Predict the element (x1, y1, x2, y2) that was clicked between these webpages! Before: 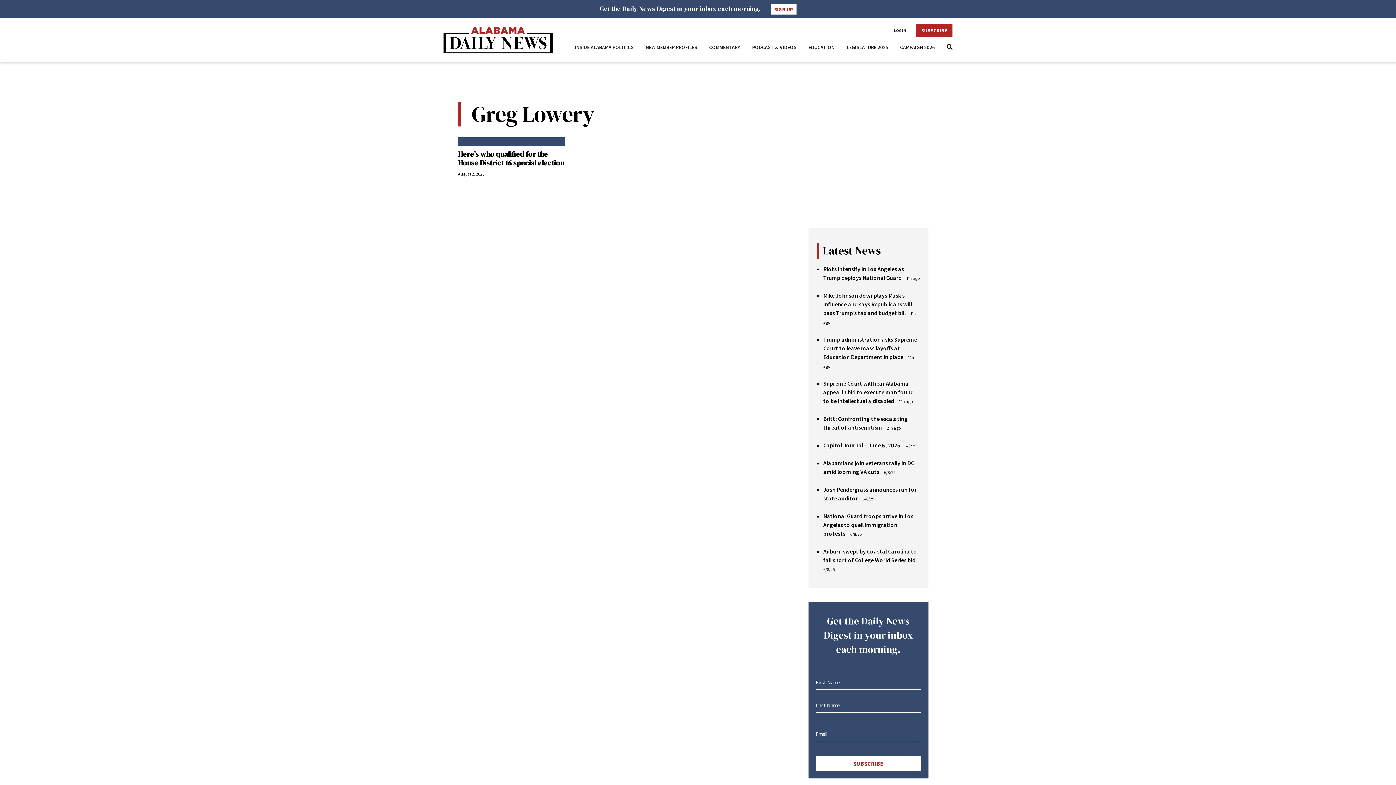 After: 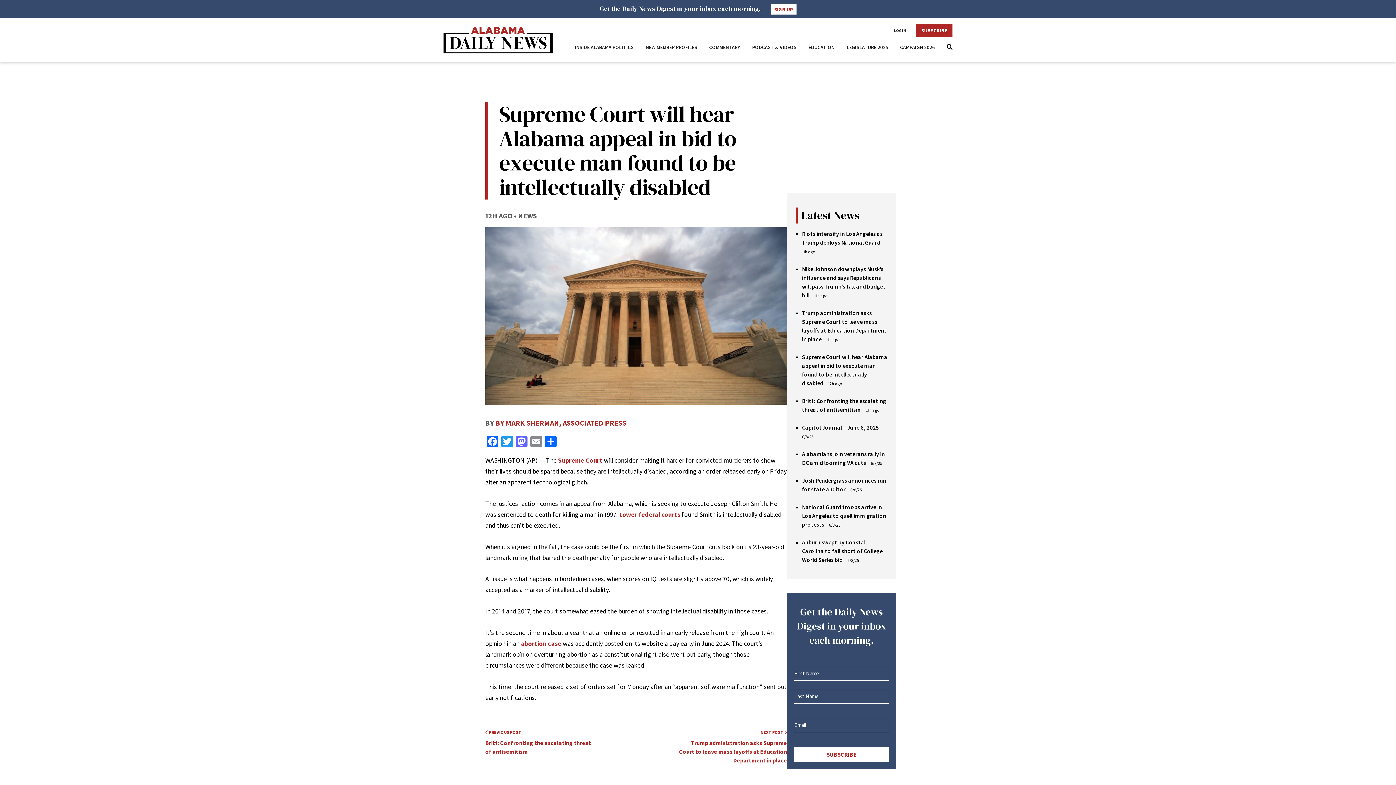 Action: bbox: (823, 380, 914, 404) label: Supreme Court will hear Alabama appeal in bid to execute man found to be intellectually disabled